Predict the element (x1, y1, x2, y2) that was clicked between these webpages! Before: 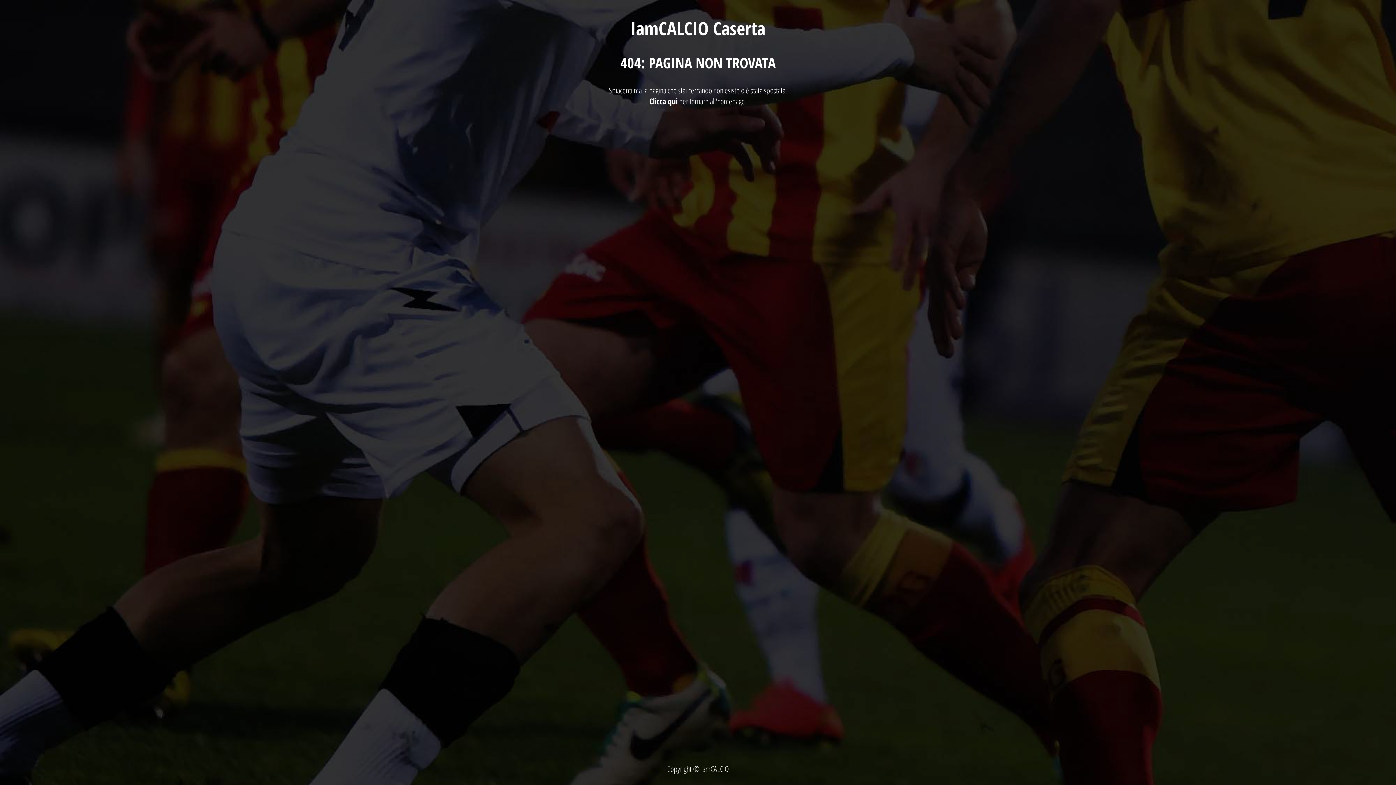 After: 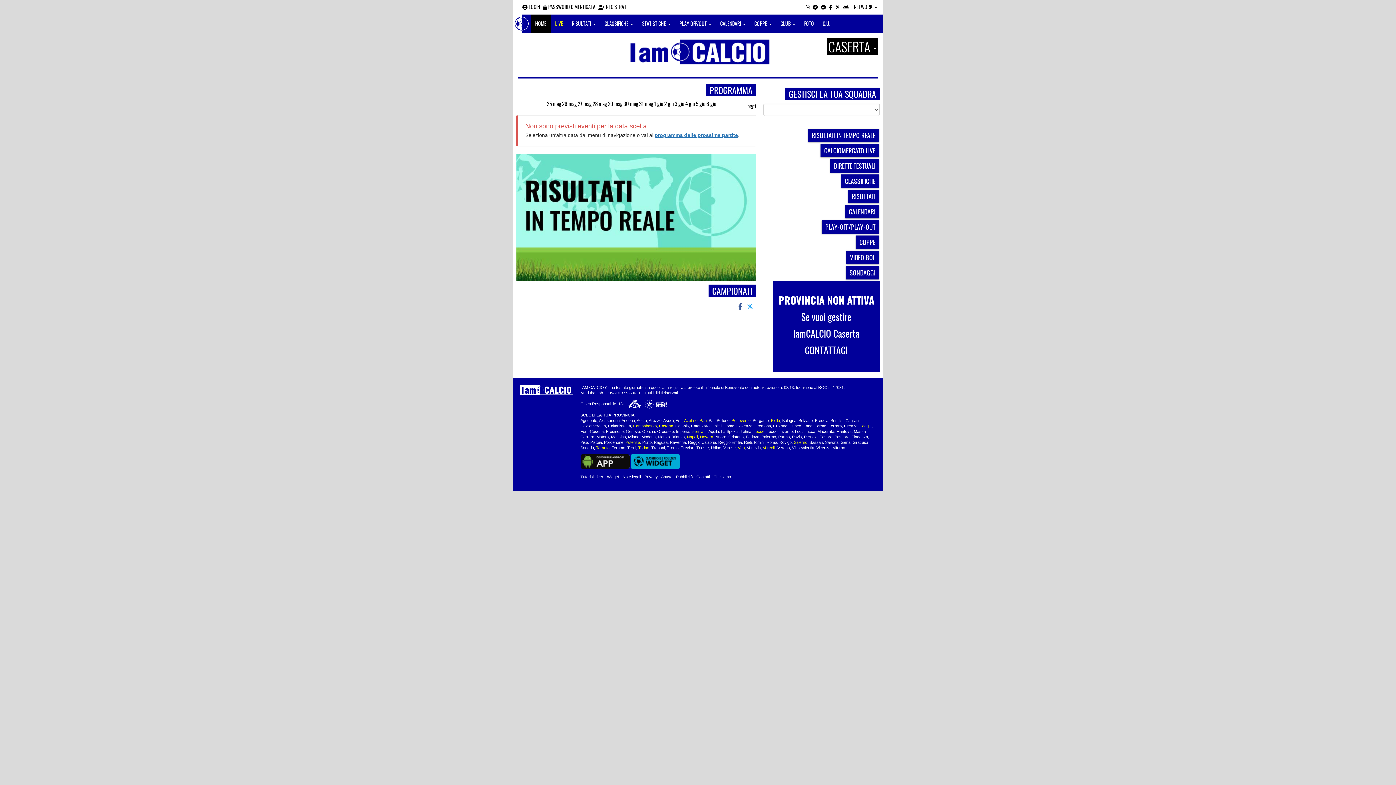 Action: bbox: (630, 15, 765, 40) label: IamCALCIO Caserta